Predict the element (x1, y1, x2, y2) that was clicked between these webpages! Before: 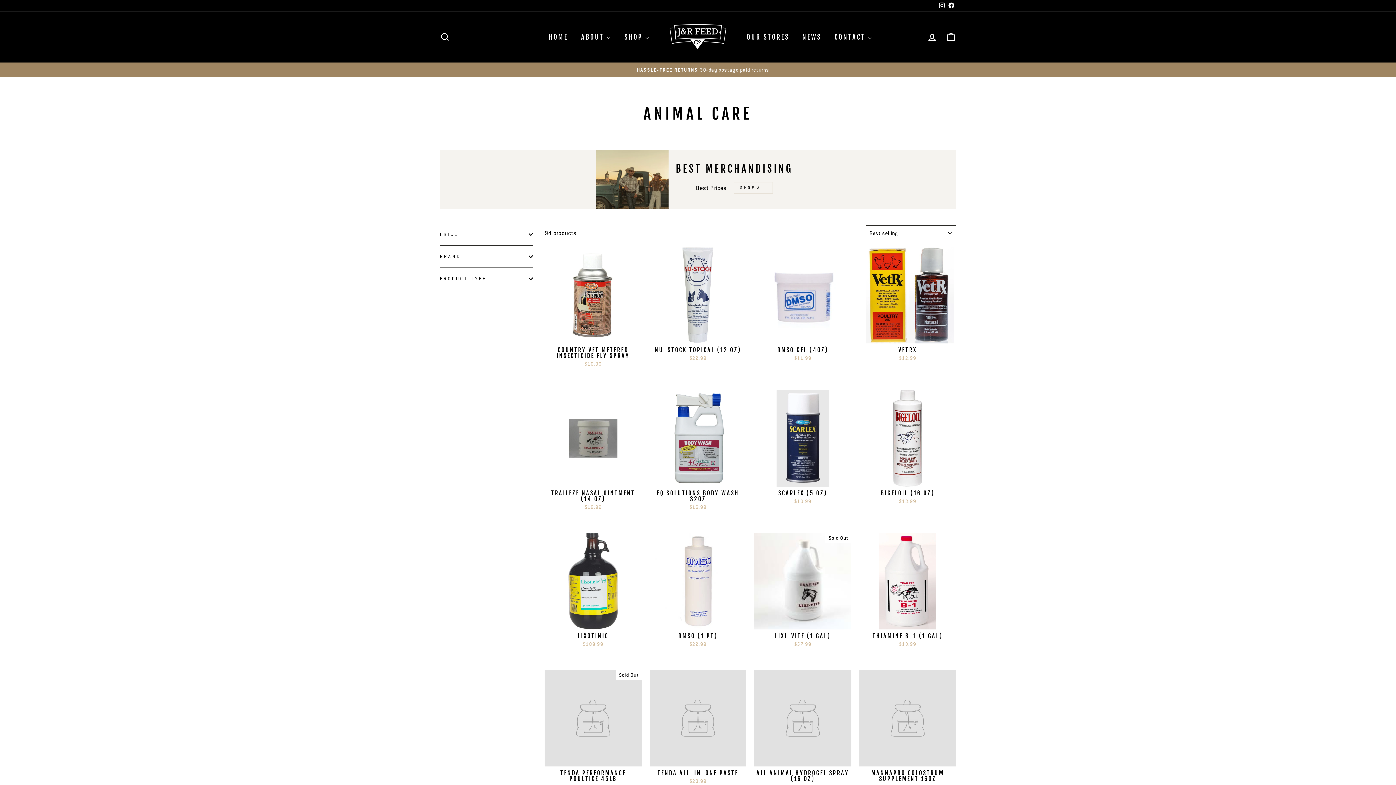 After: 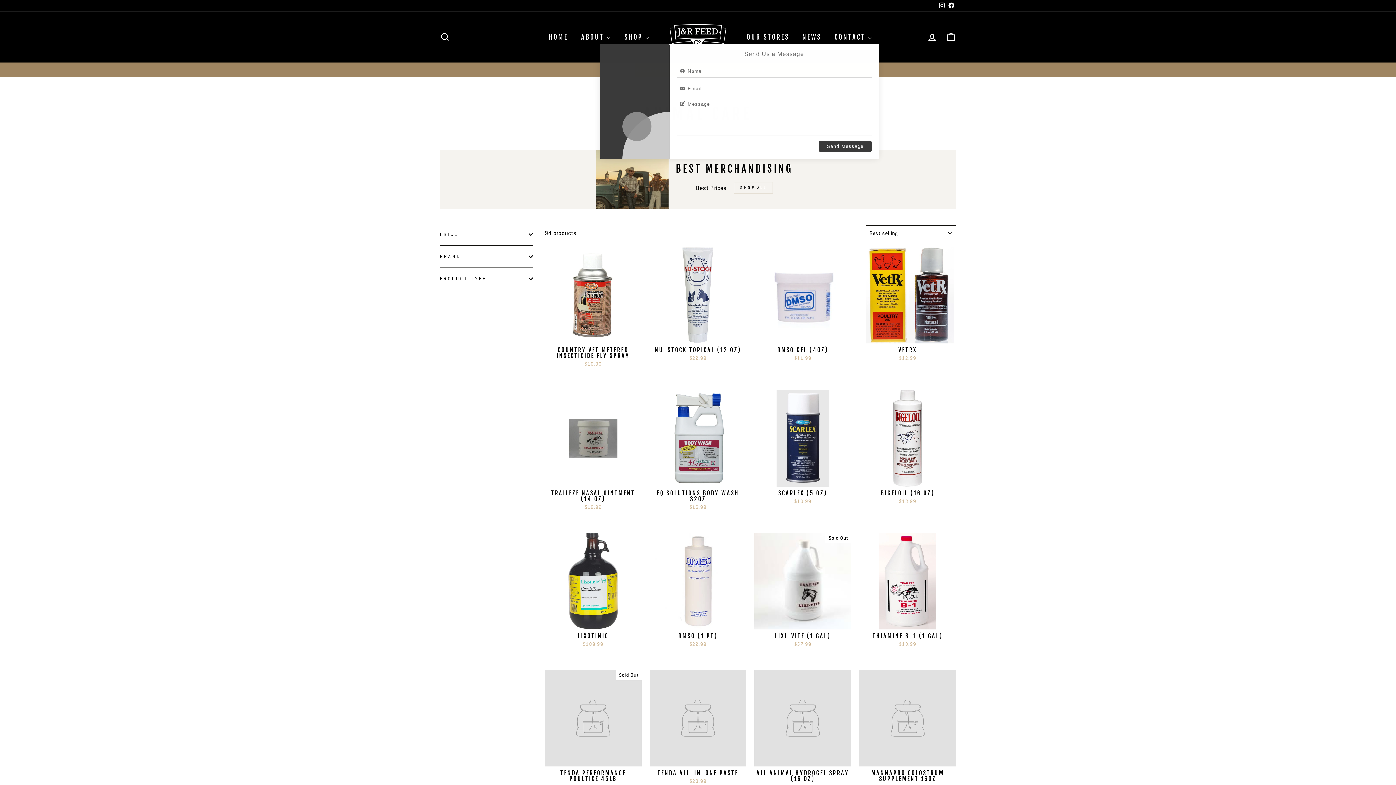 Action: bbox: (827, 30, 879, 43) label: Contact